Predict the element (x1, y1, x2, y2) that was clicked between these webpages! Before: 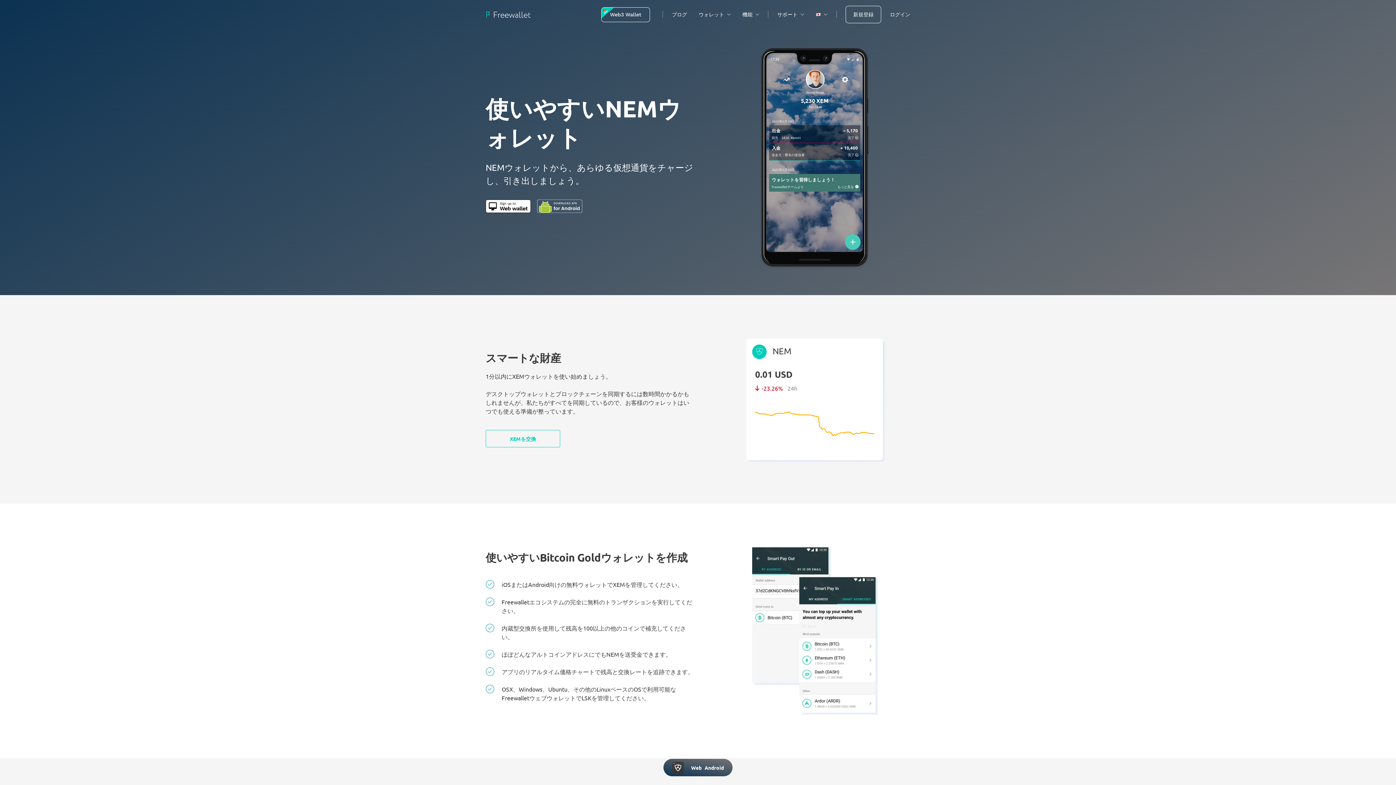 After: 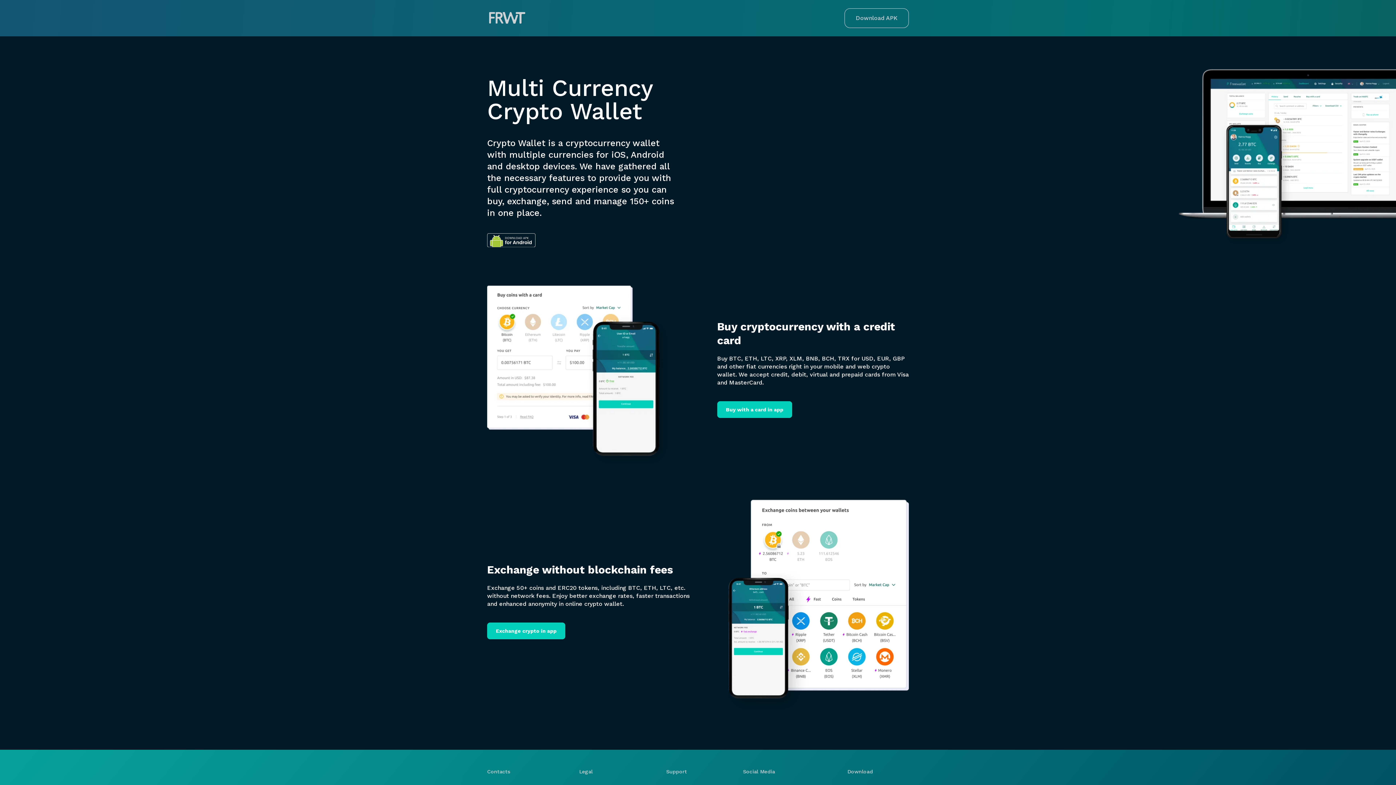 Action: label: Google Play StoreでのNEMウォレットへのリンク bbox: (704, 764, 724, 771)